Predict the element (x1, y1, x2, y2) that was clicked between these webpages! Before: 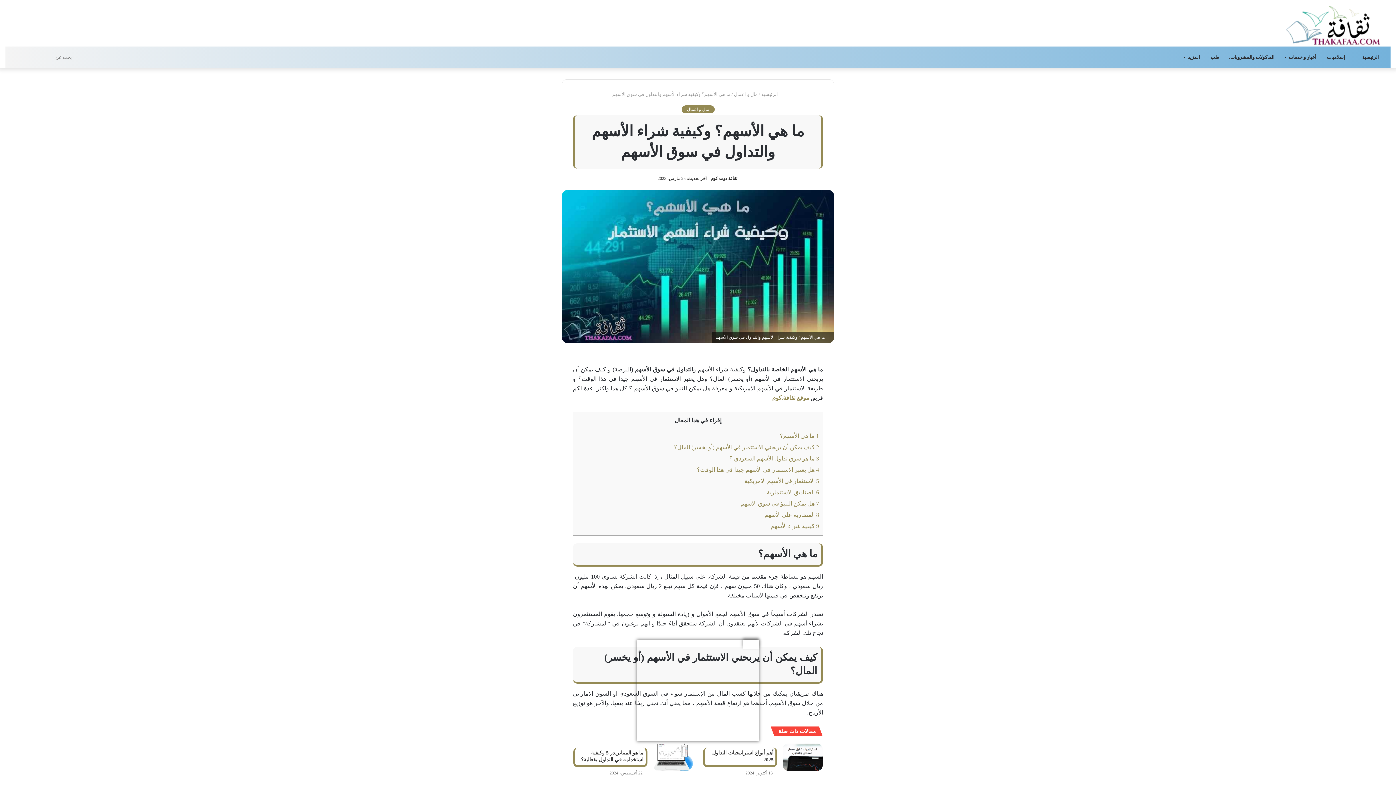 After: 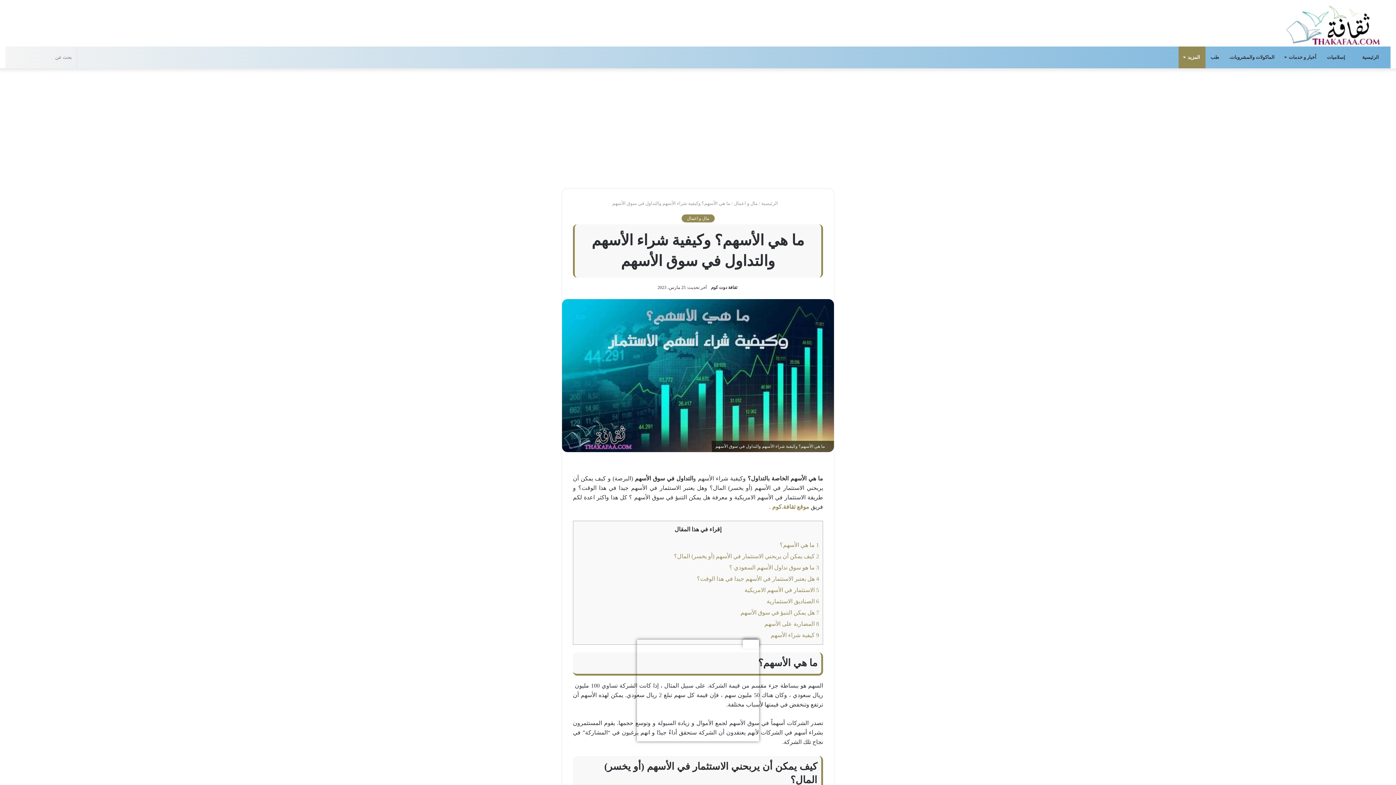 Action: label: المزيد bbox: (1178, 46, 1205, 68)